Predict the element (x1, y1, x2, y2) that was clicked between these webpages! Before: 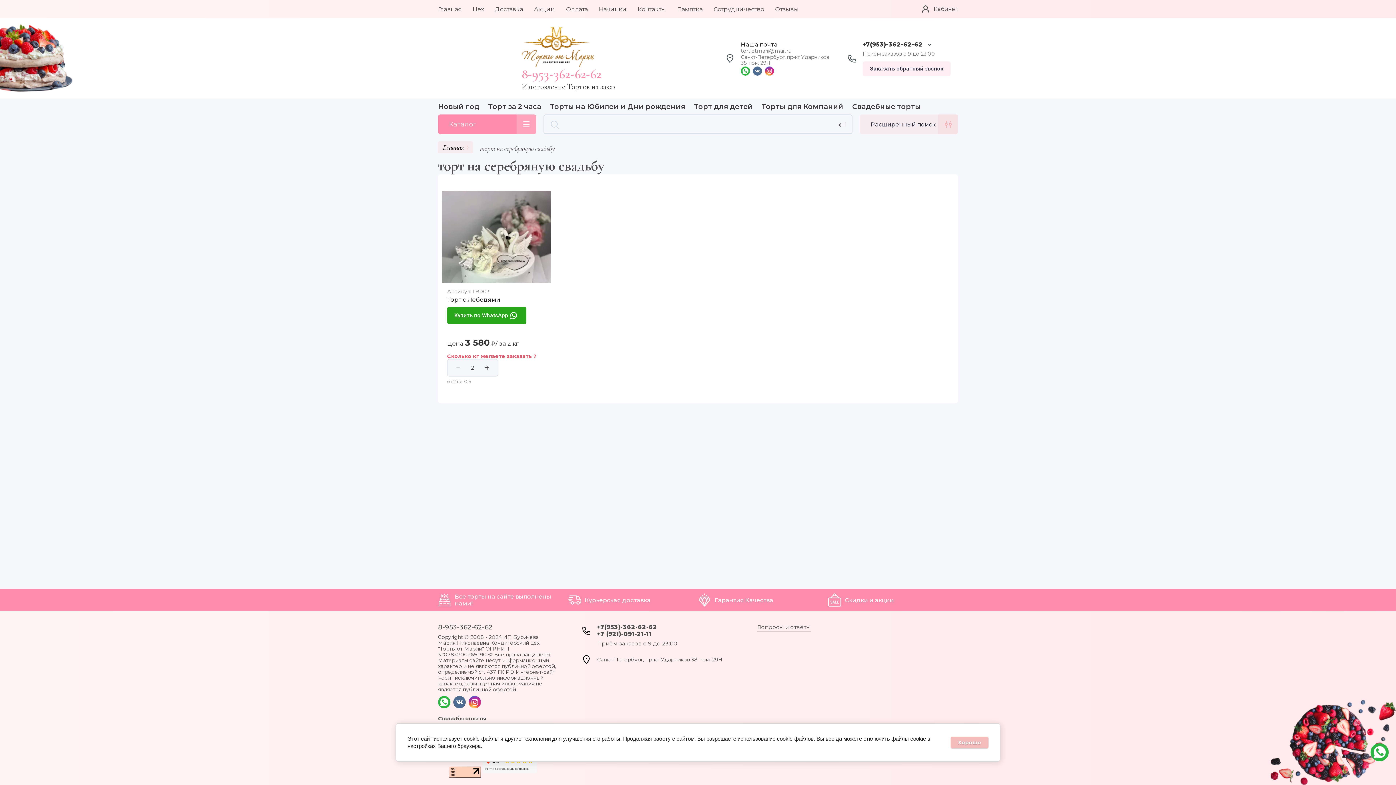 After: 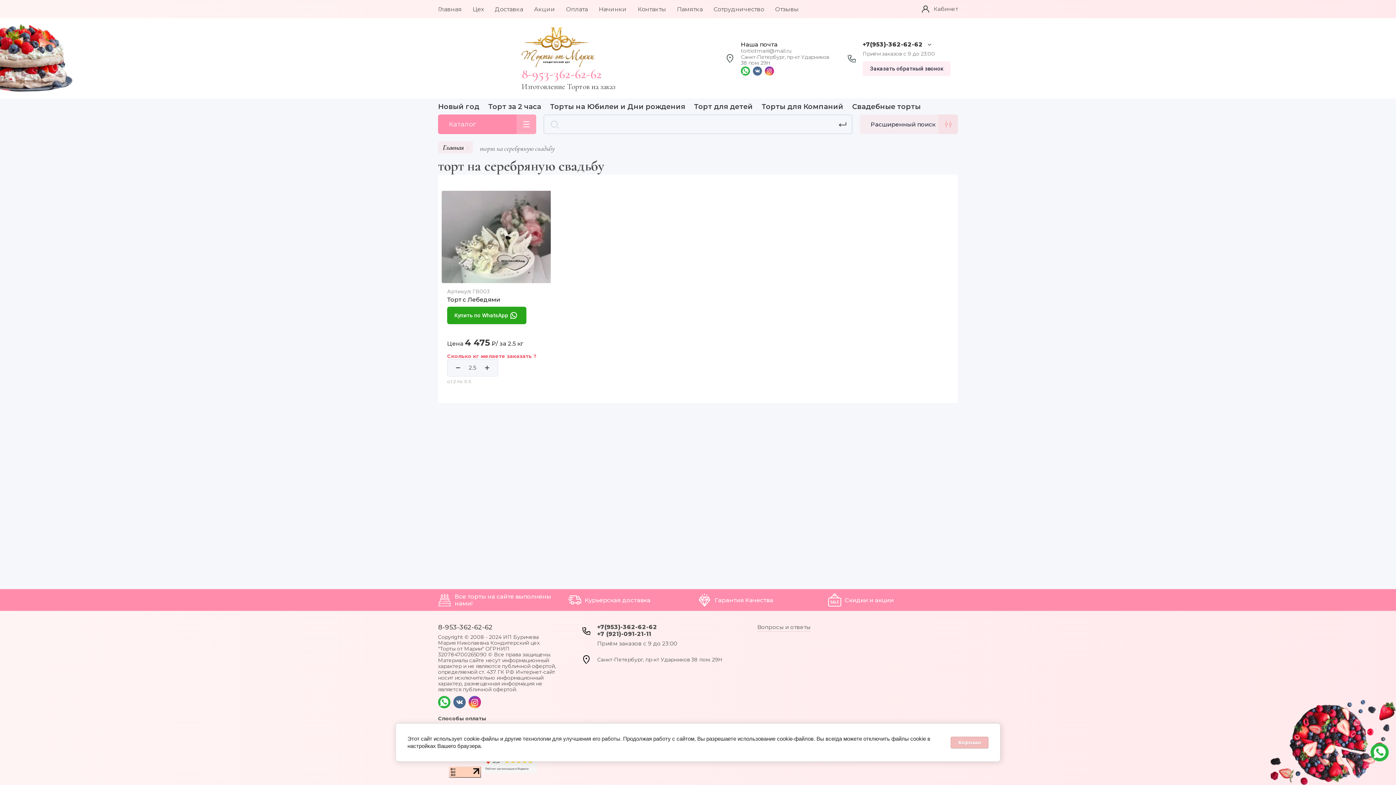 Action: bbox: (480, 359, 494, 376) label: +